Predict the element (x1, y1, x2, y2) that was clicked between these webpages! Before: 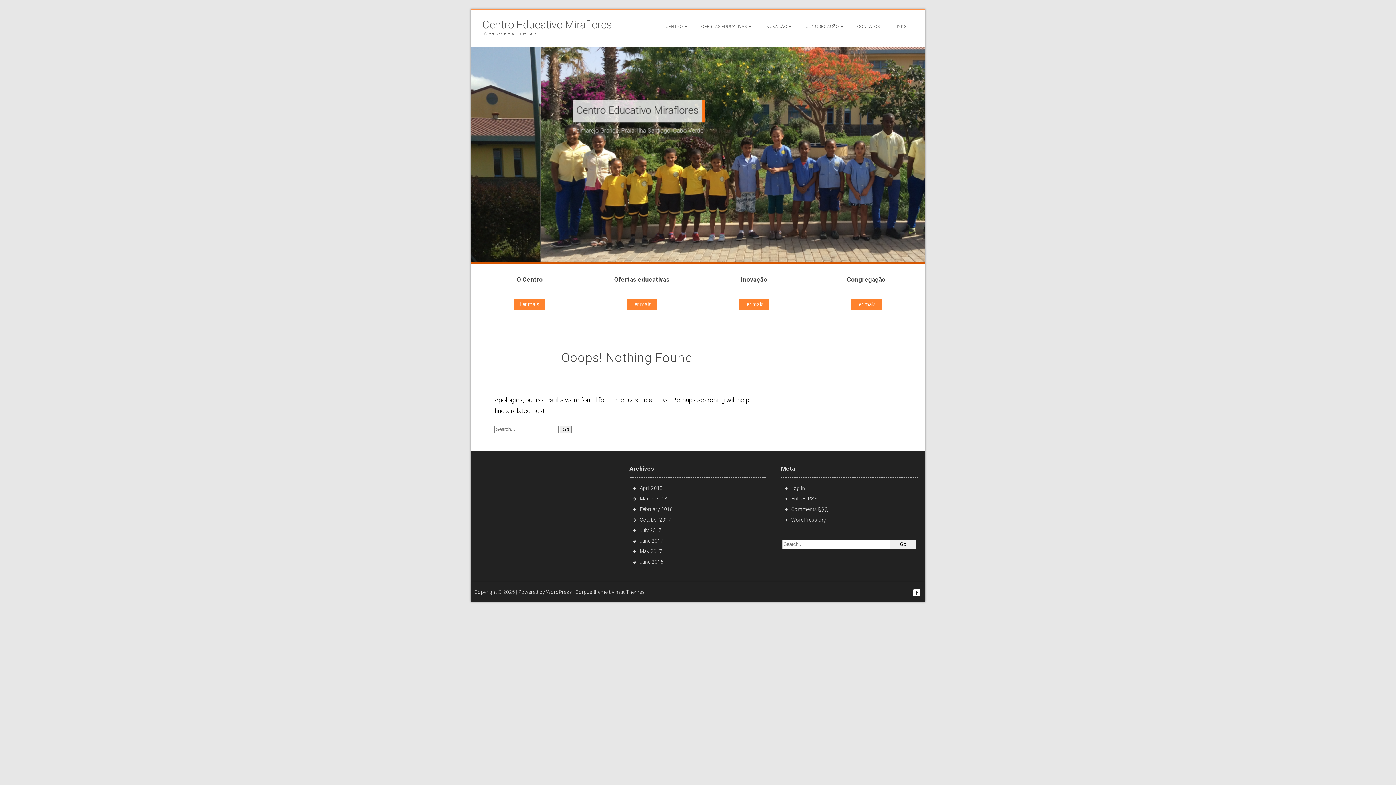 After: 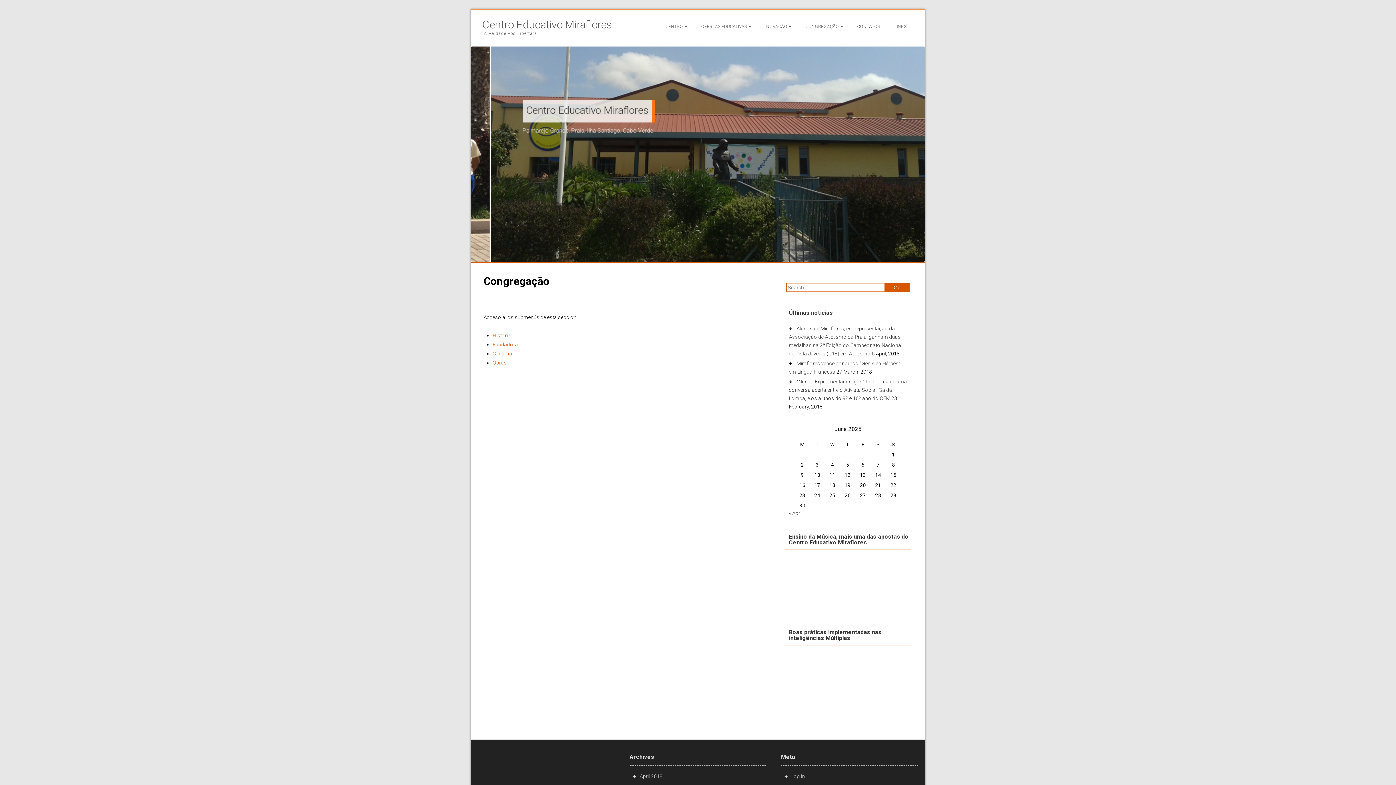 Action: bbox: (798, 19, 850, 34) label: CONGREGAÇÃO